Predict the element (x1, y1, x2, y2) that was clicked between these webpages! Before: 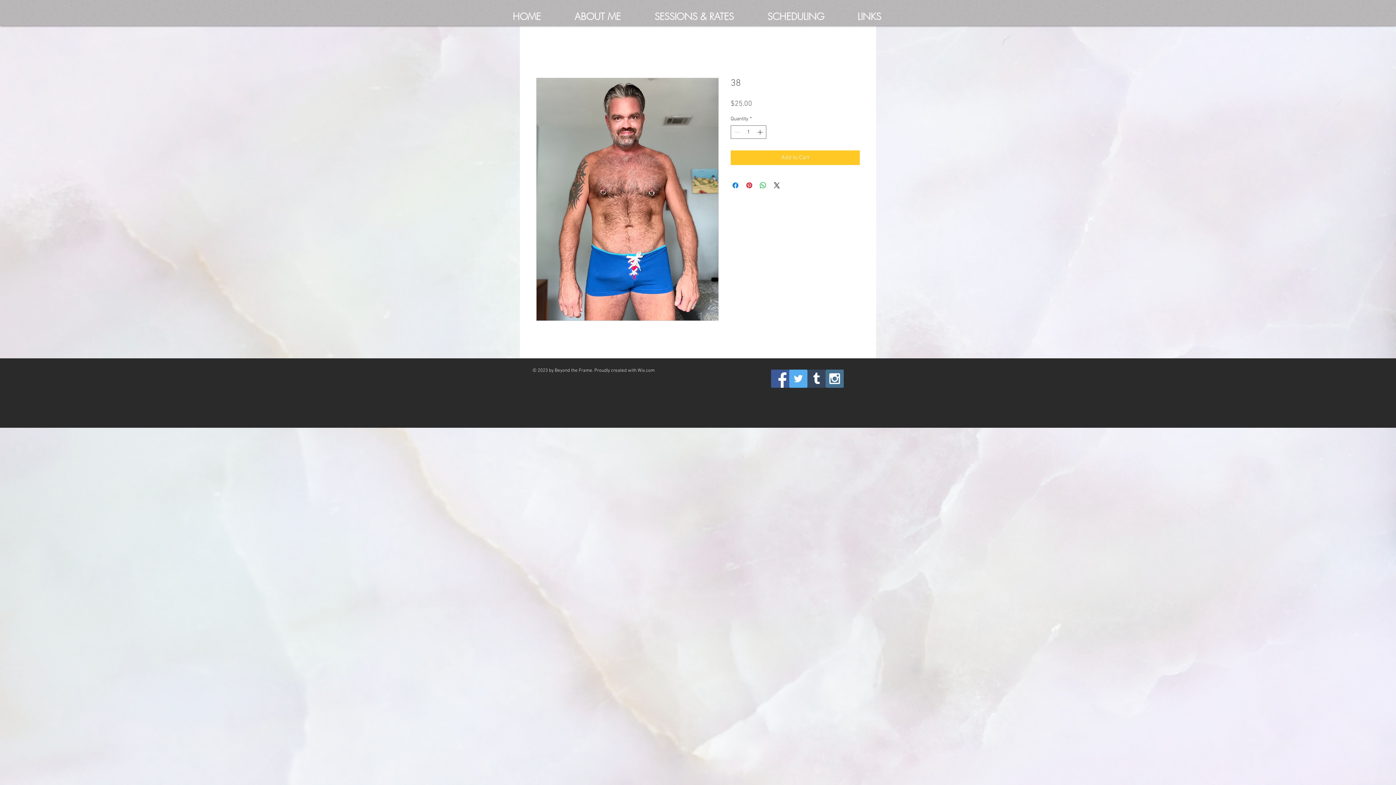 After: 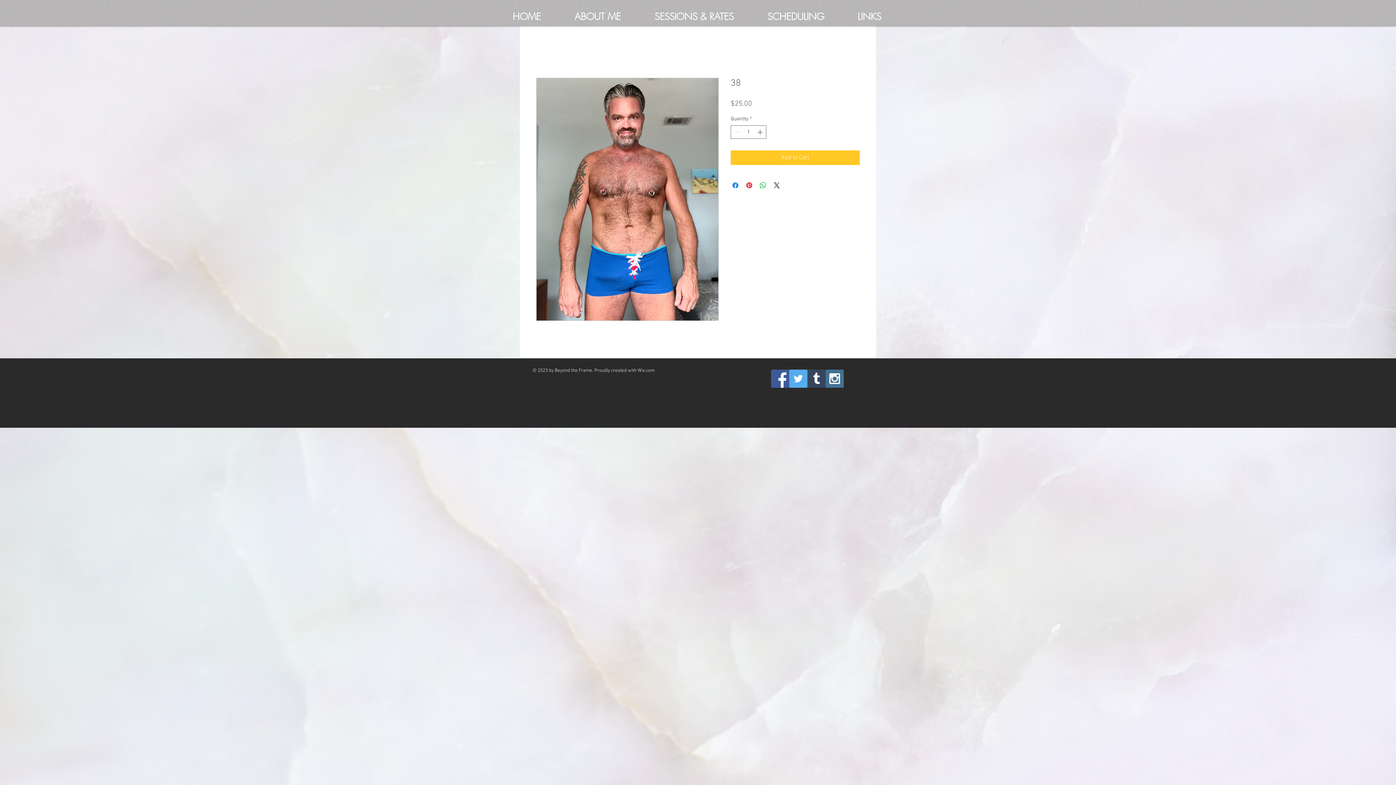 Action: label: Tumblr Social Icon bbox: (807, 369, 825, 387)